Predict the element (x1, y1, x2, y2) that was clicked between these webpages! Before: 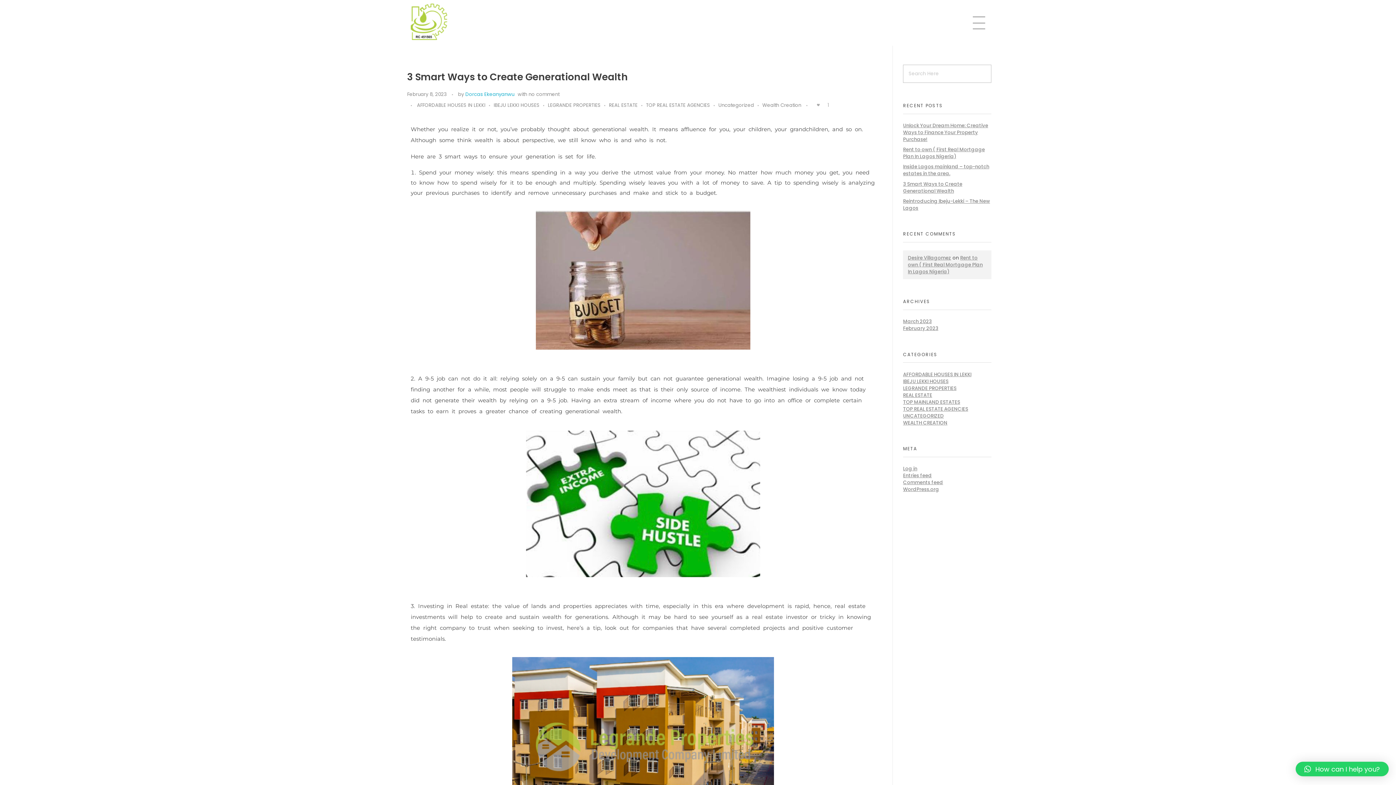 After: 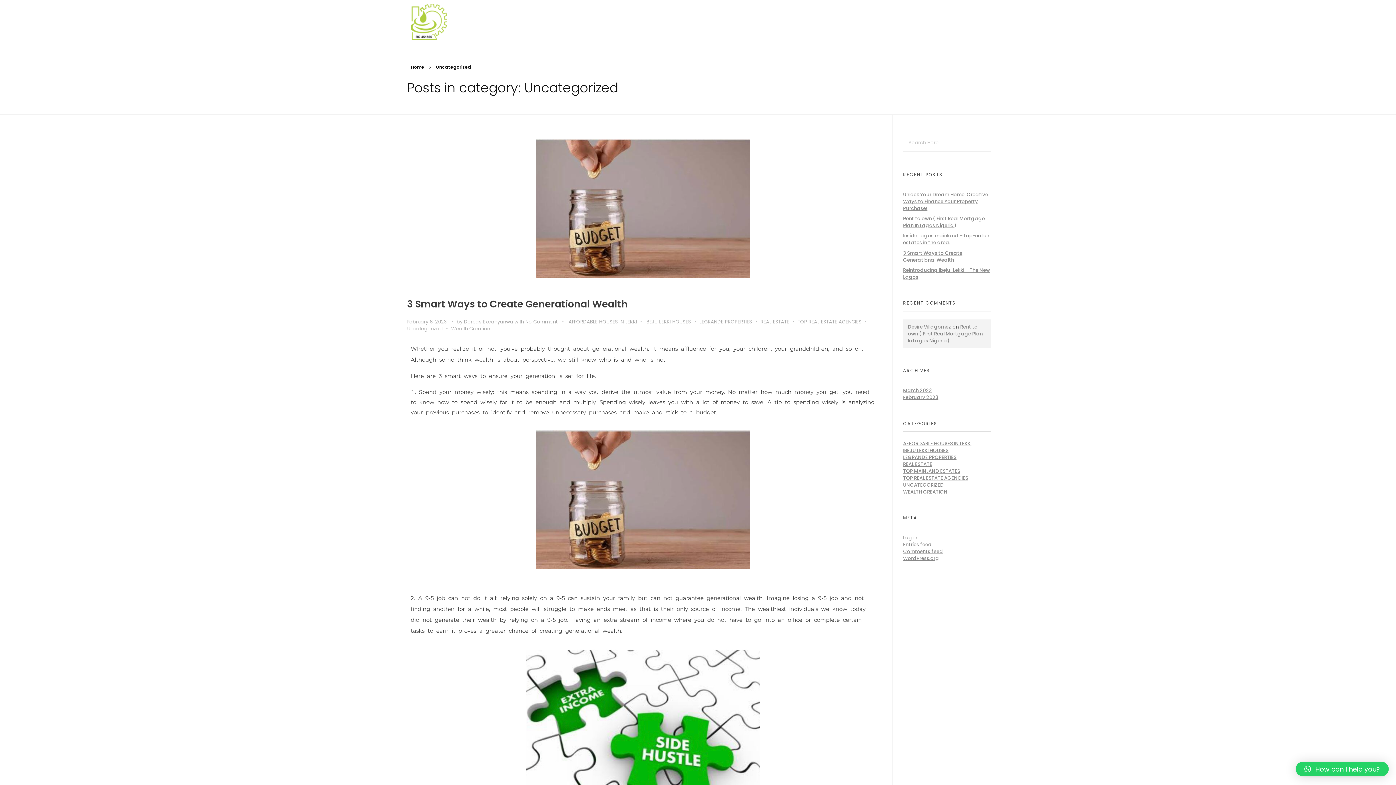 Action: bbox: (903, 412, 944, 419) label: UNCATEGORIZED